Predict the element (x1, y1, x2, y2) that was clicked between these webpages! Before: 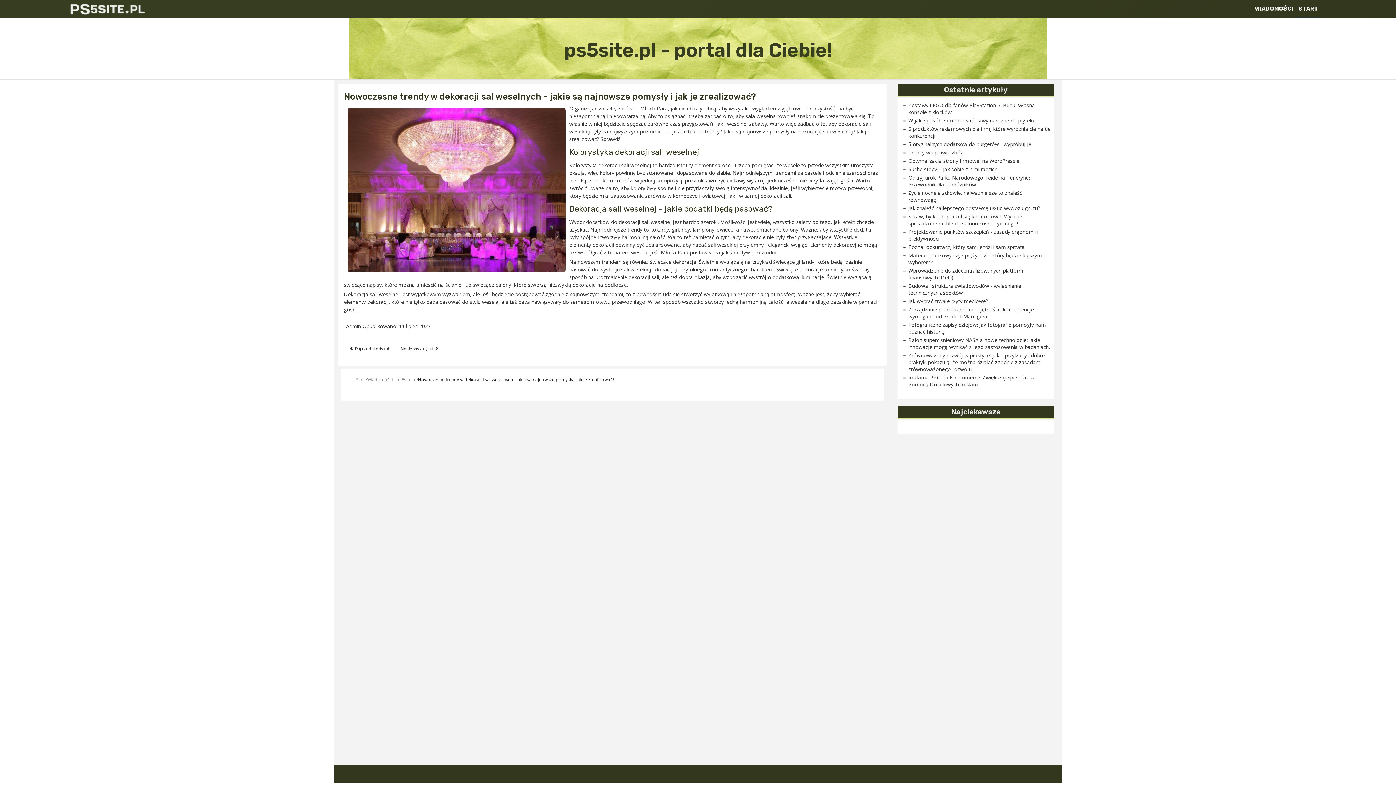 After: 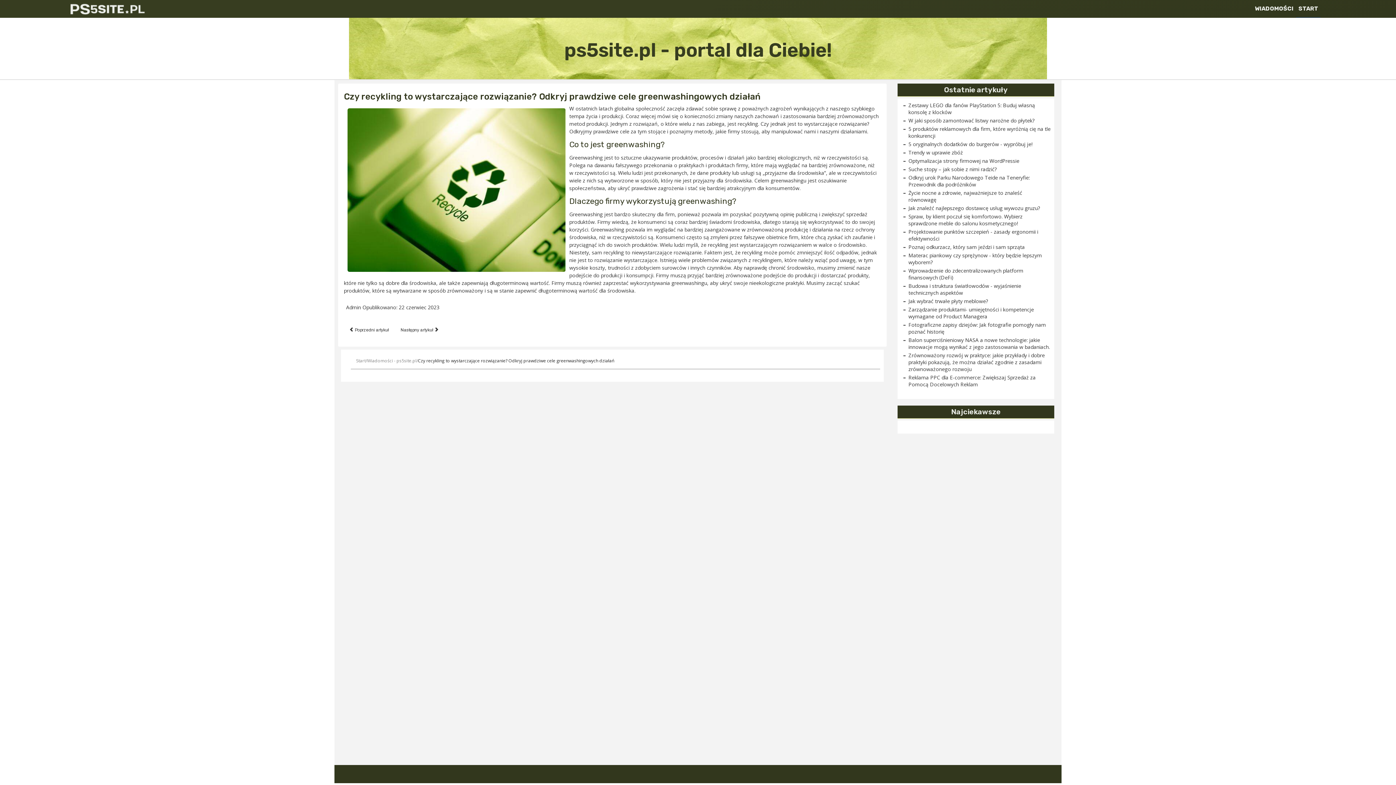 Action: bbox: (397, 343, 442, 355) label: Następny artykuł: Czy recykling to wystarczające rozwiązanie? Odkryj prawdziwe cele greenwashingowych działań